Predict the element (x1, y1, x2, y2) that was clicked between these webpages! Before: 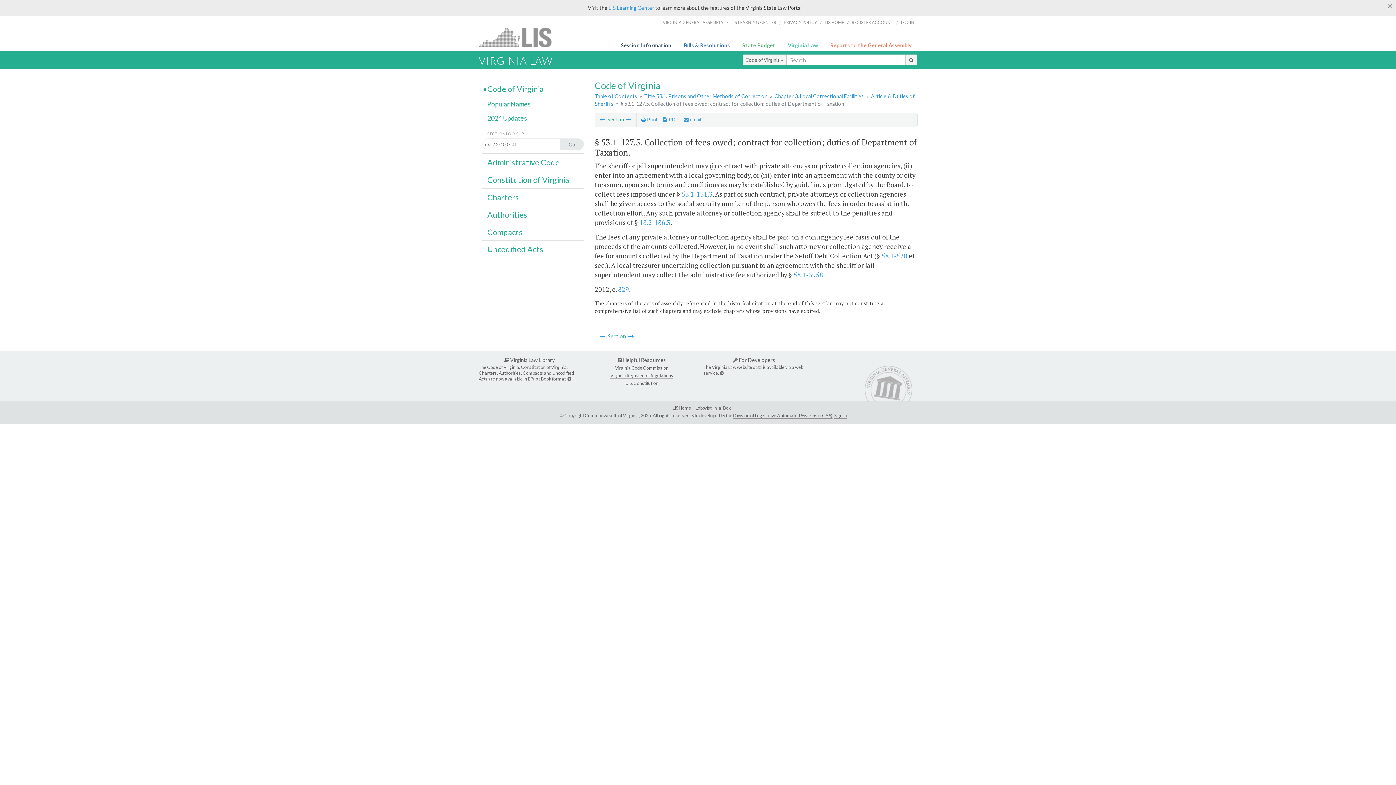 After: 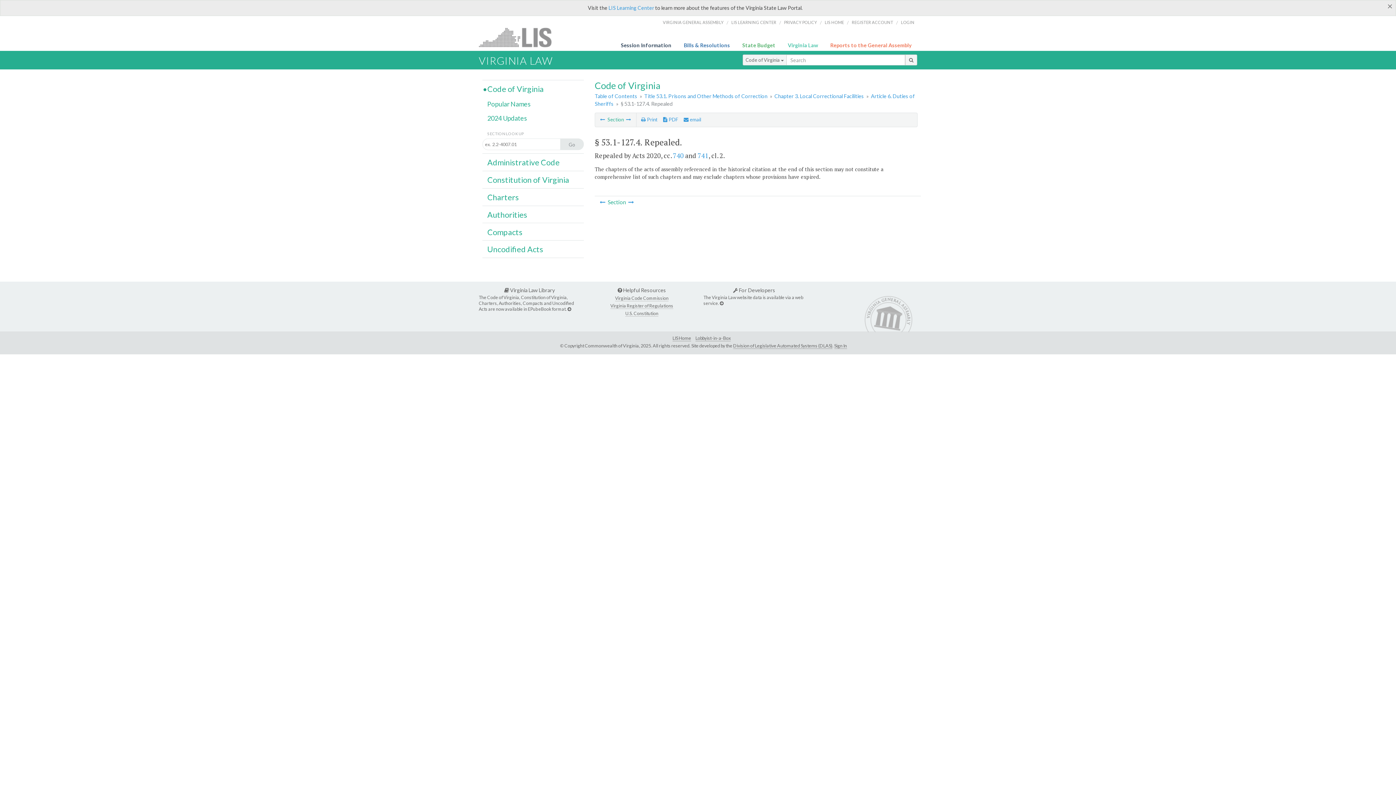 Action: bbox: (600, 116, 605, 122)